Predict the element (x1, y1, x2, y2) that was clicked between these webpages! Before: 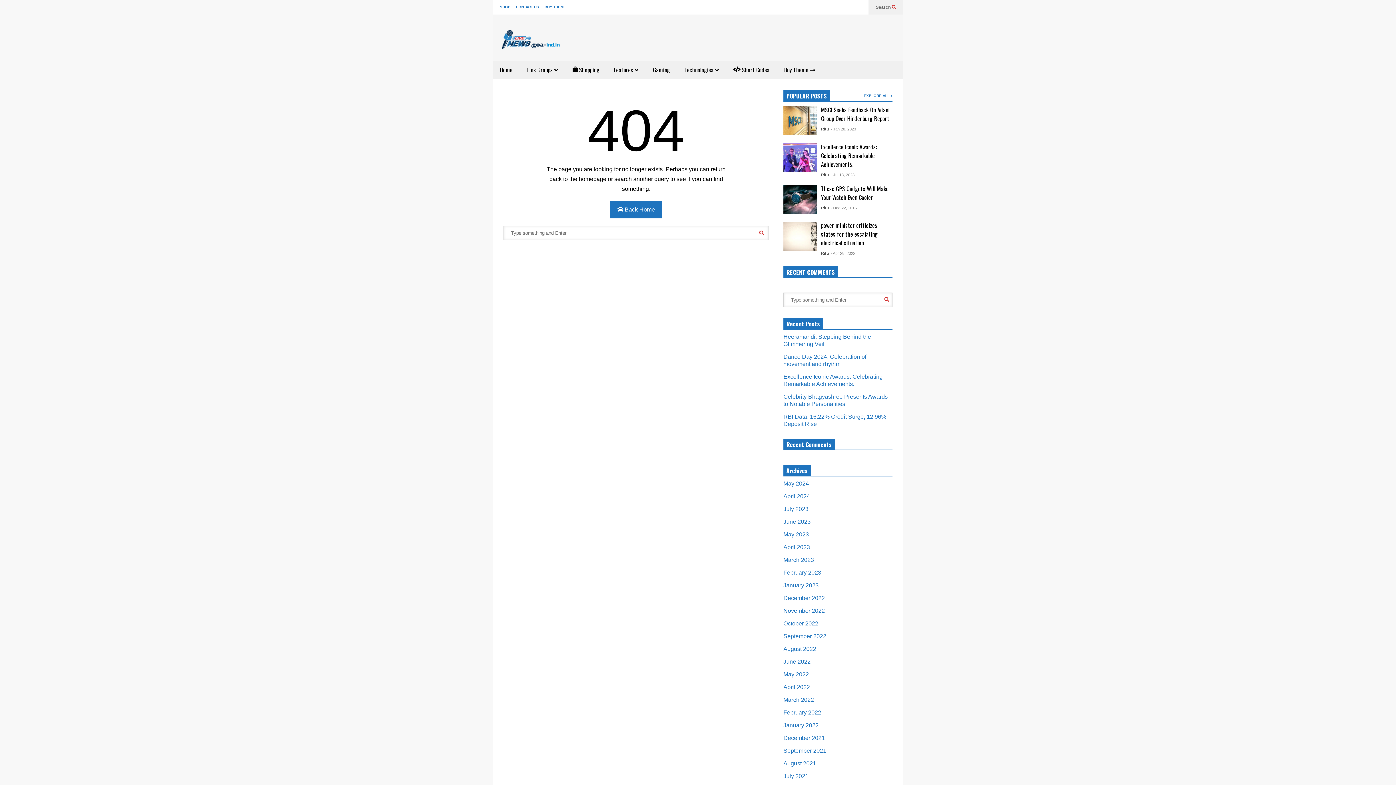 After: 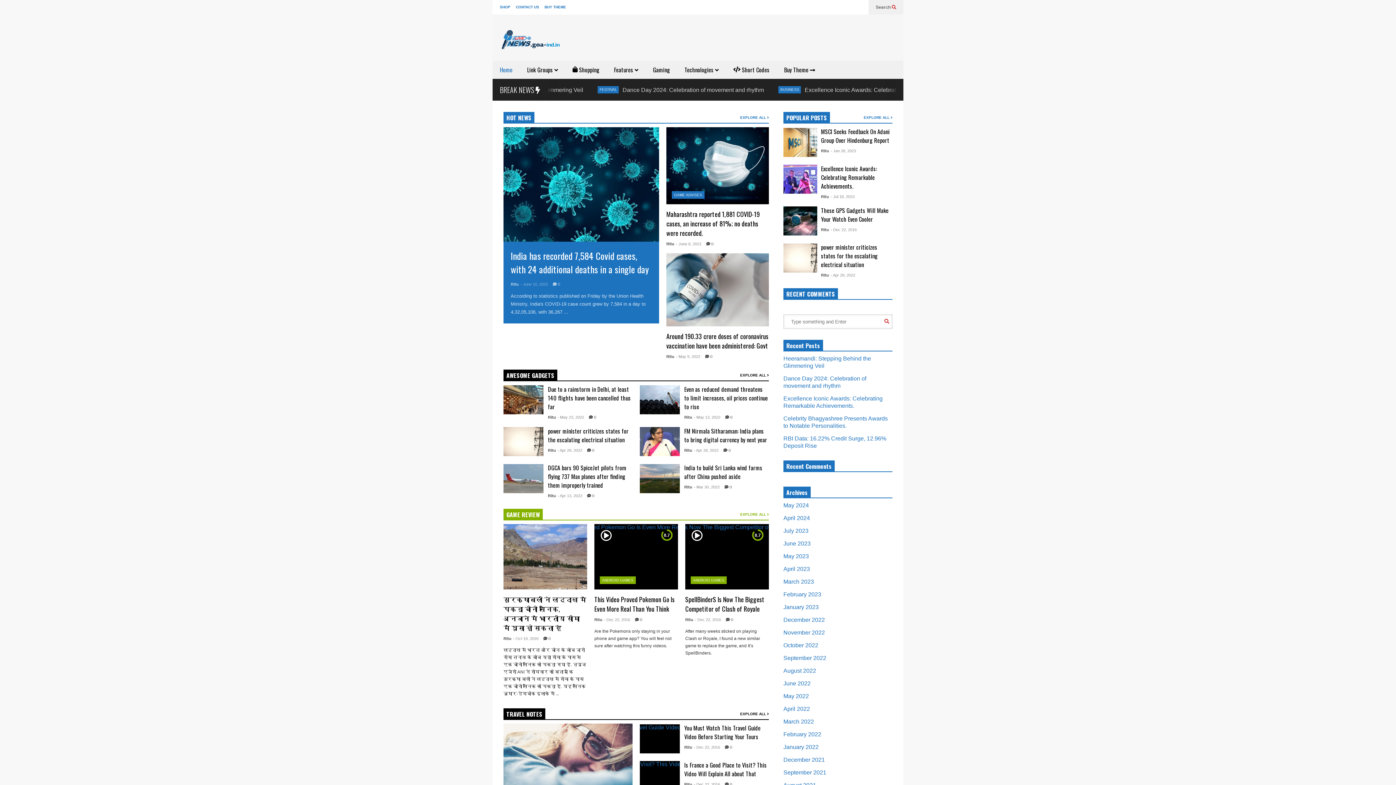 Action: label: Home bbox: (492, 60, 520, 78)